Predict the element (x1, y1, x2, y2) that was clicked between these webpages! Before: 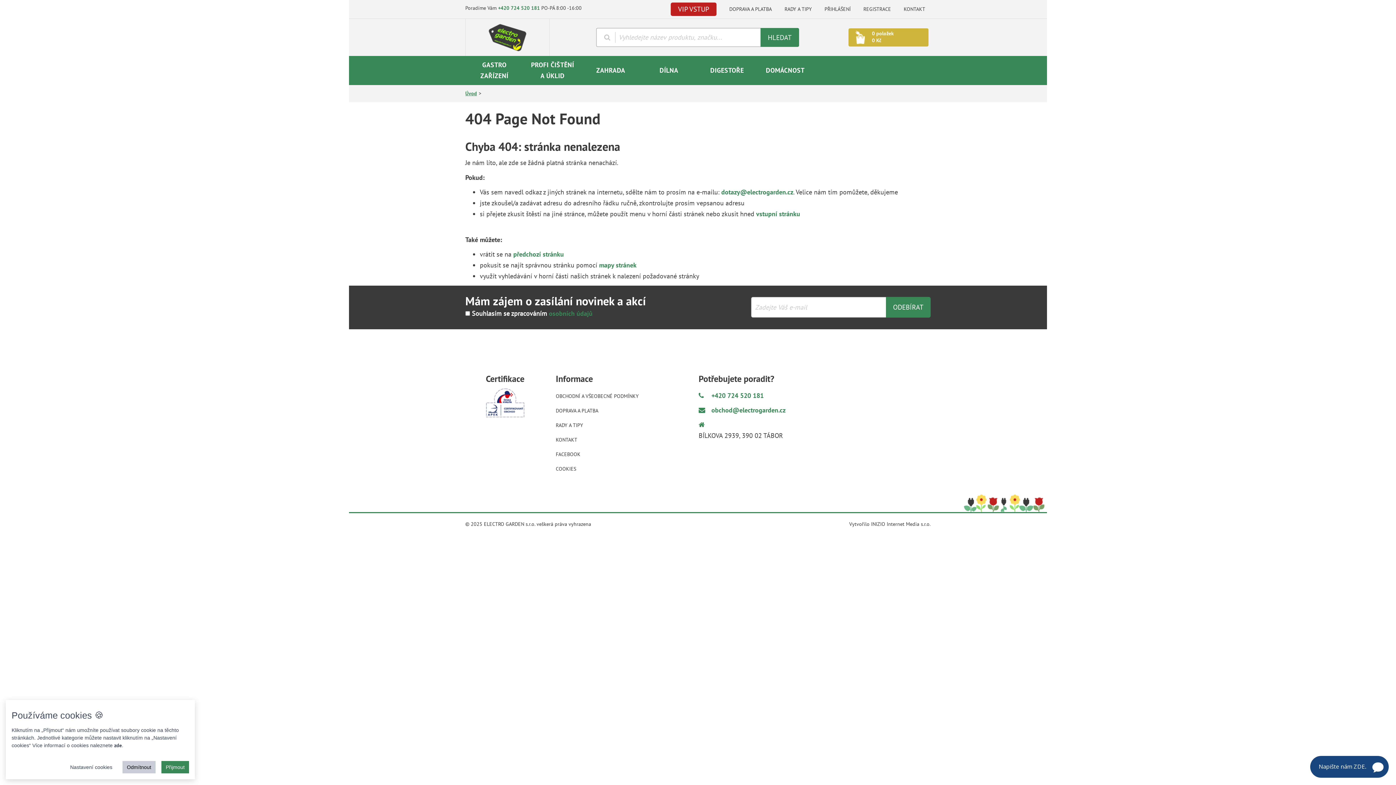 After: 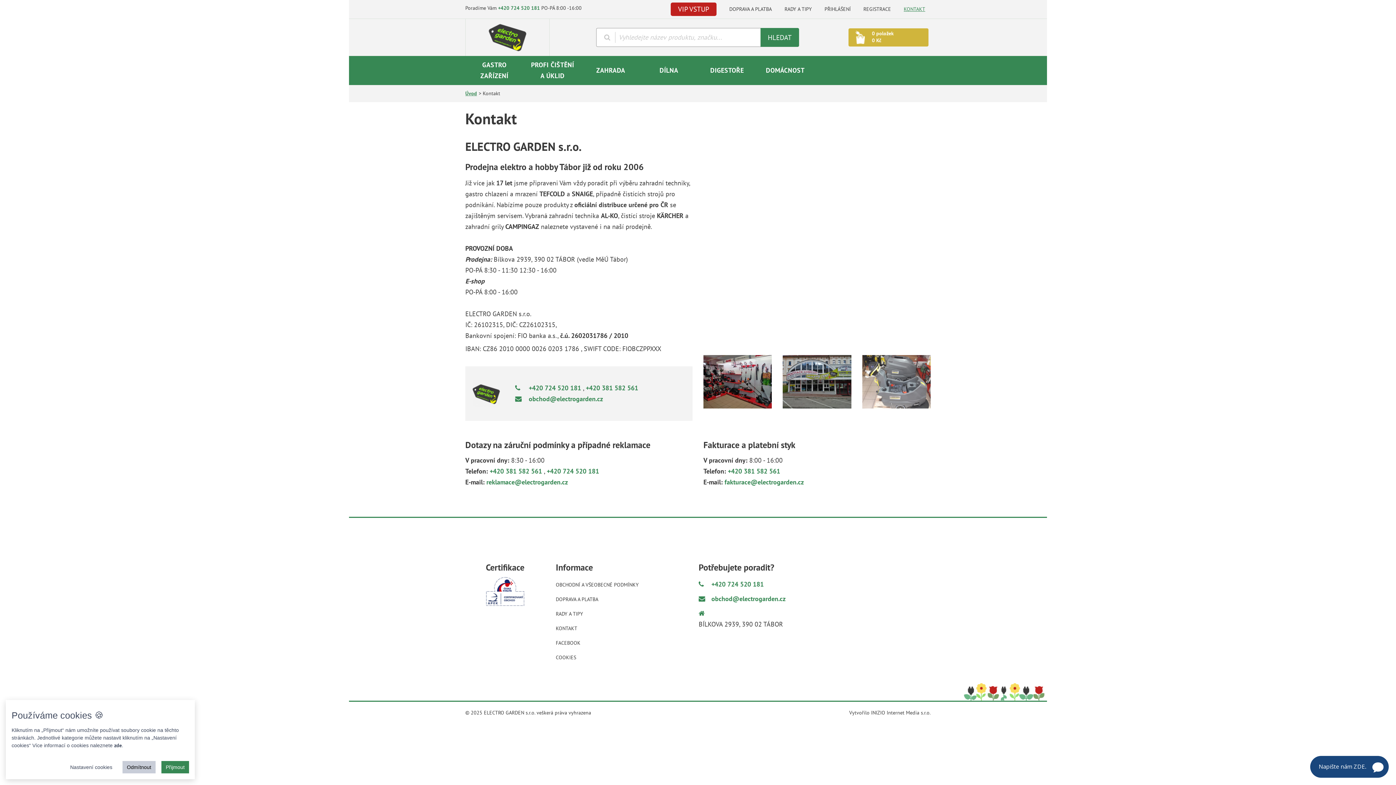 Action: label: KONTAKT bbox: (555, 436, 577, 443)